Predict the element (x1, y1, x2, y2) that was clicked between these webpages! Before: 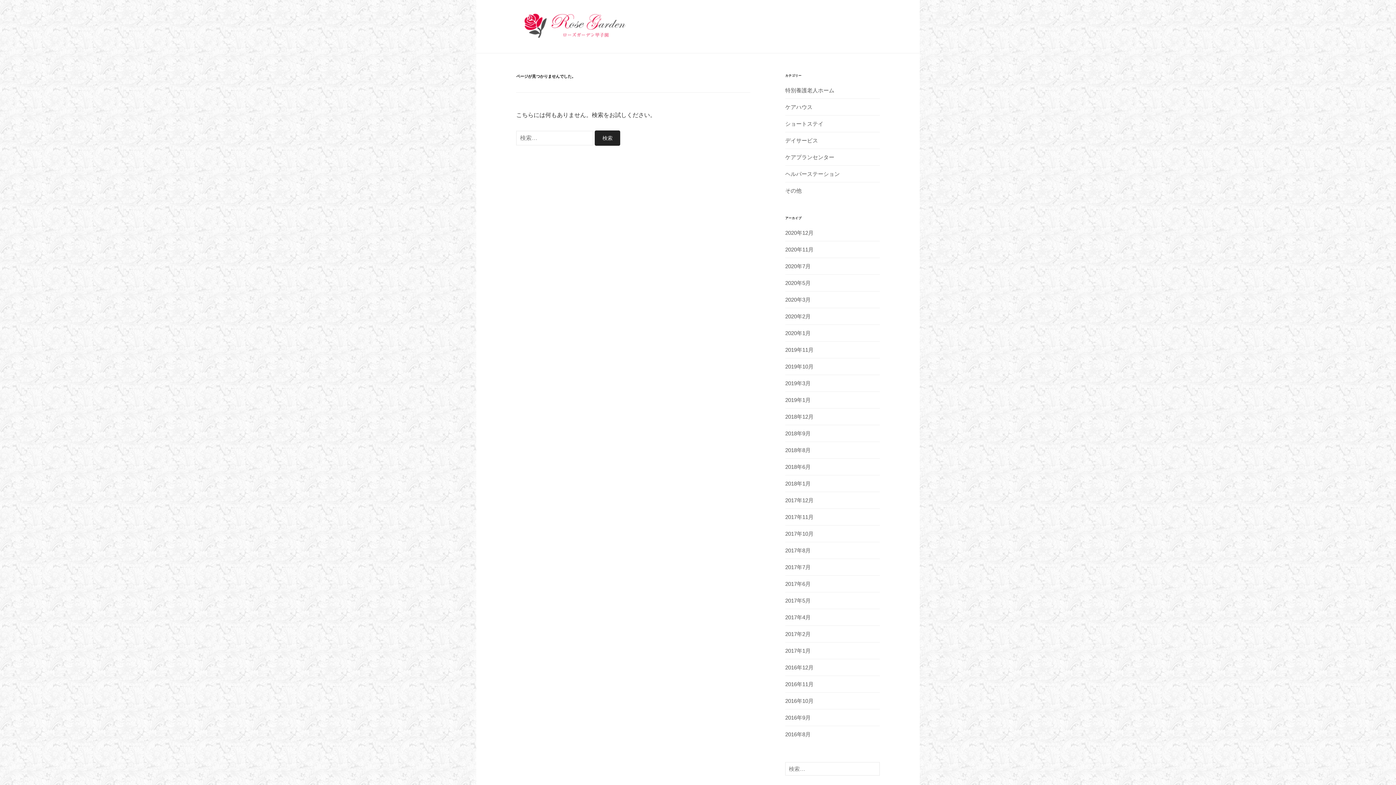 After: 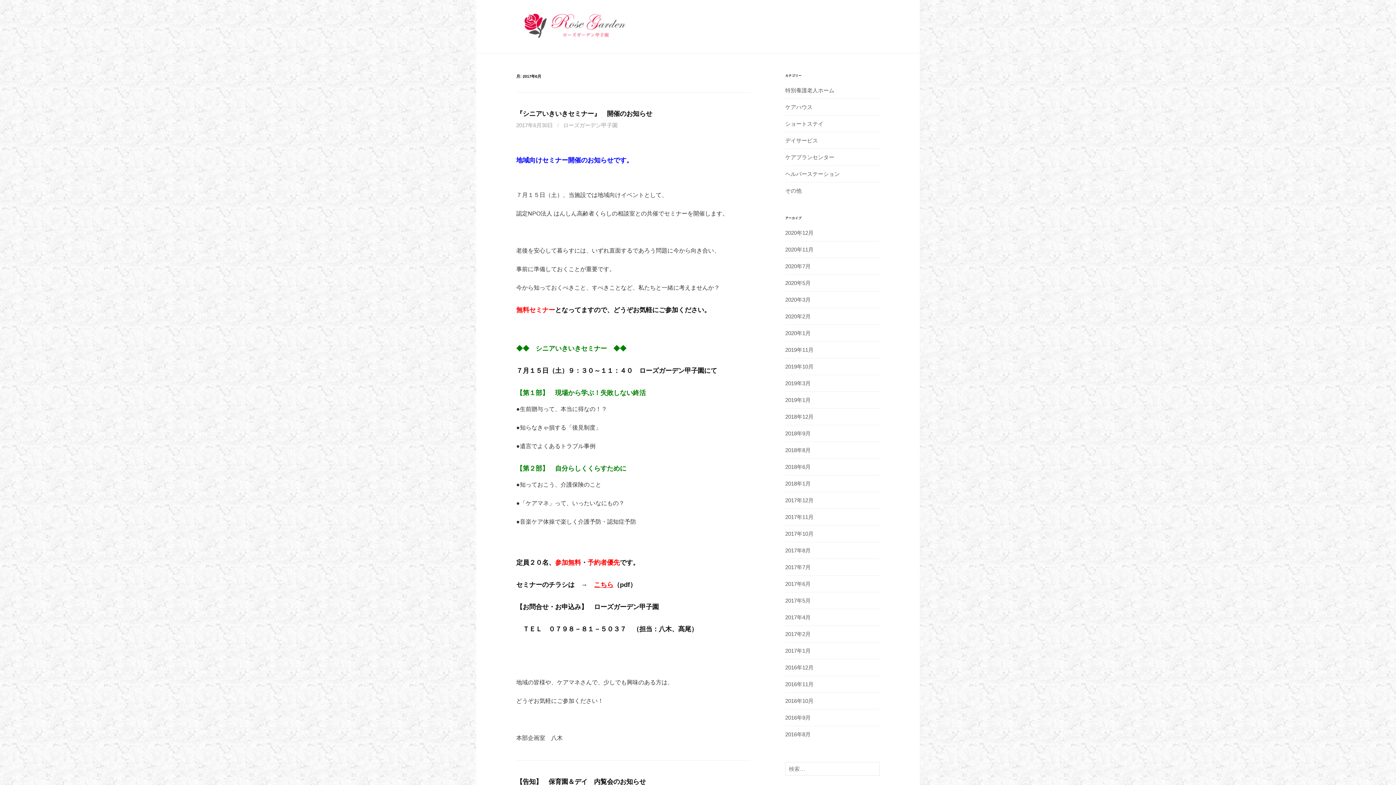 Action: bbox: (785, 581, 810, 587) label: 2017年6月